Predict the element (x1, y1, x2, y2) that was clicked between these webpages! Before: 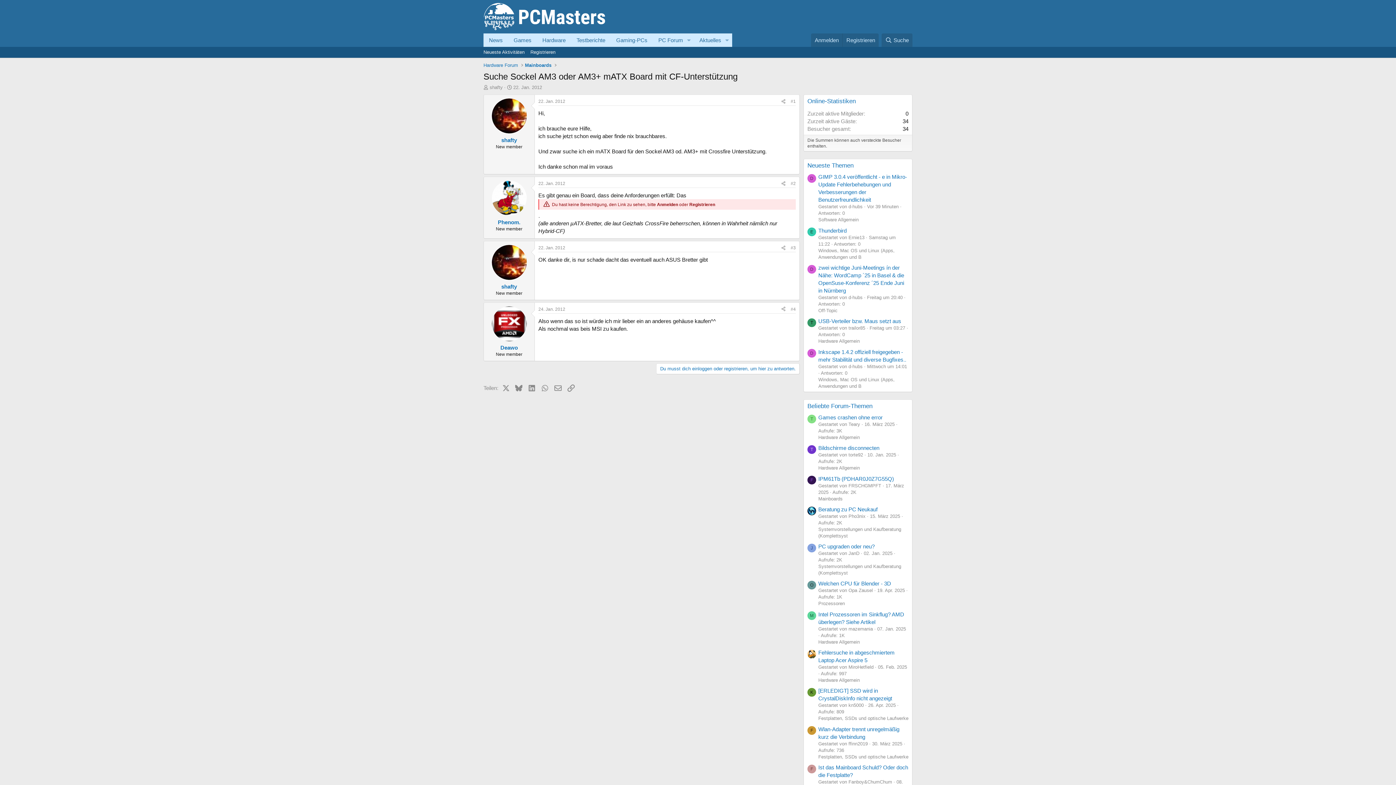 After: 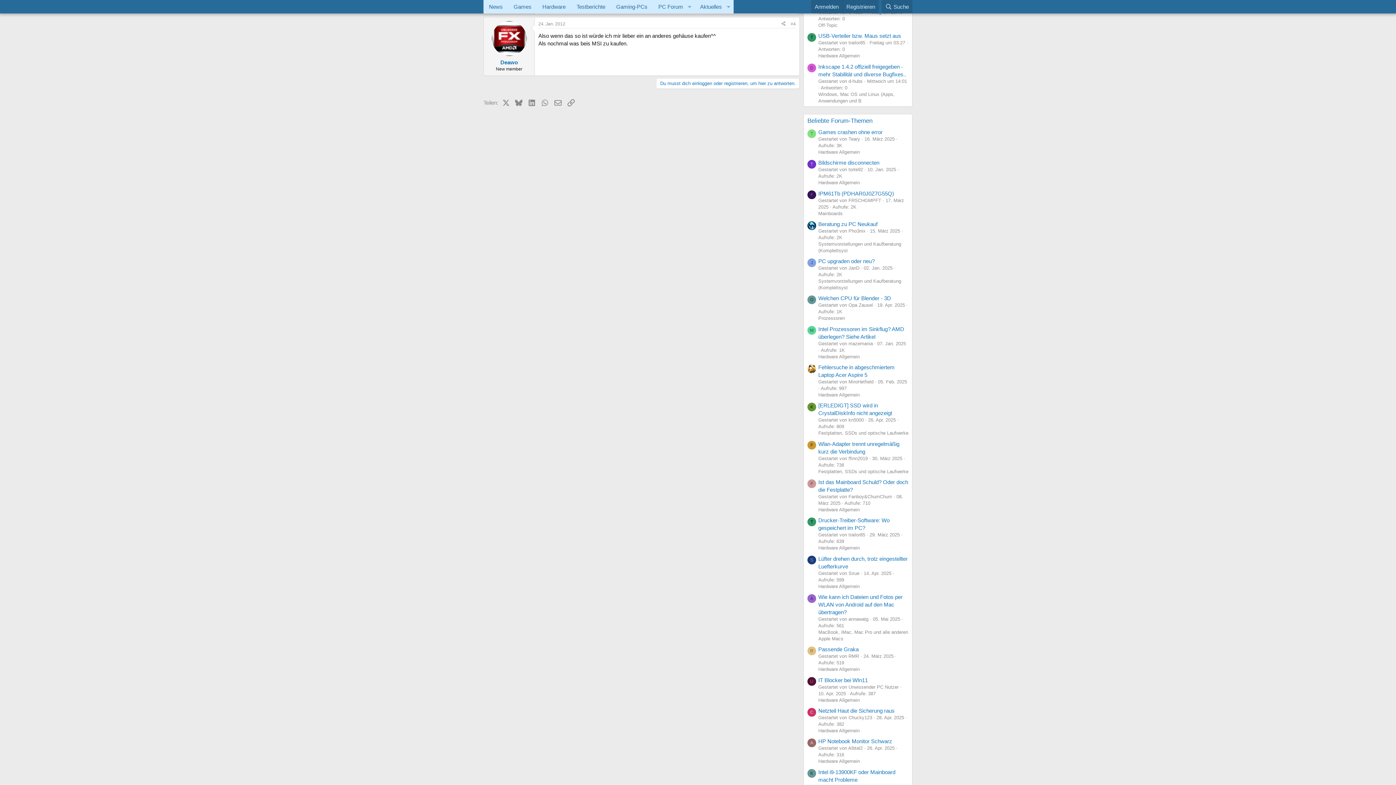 Action: bbox: (538, 306, 565, 311) label: 24. Jan. 2012